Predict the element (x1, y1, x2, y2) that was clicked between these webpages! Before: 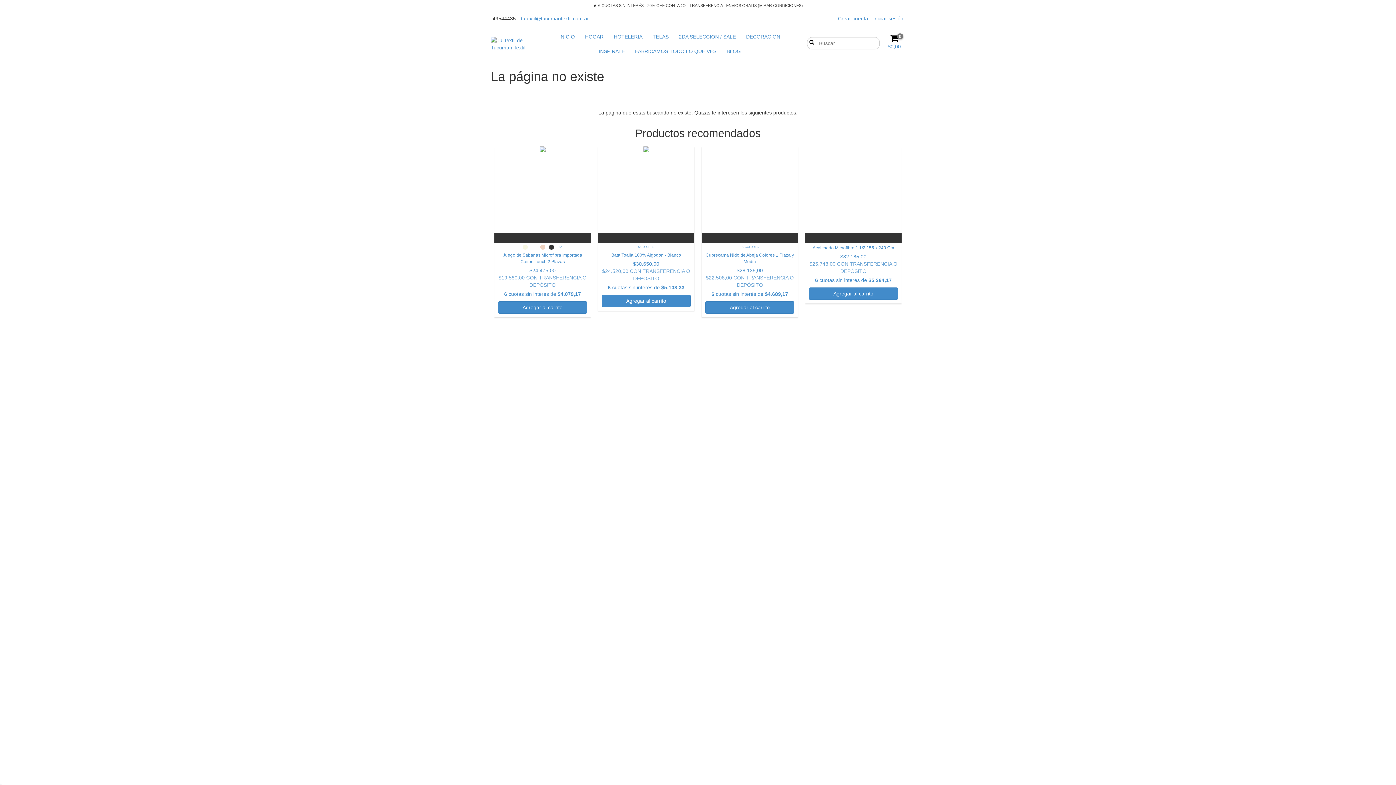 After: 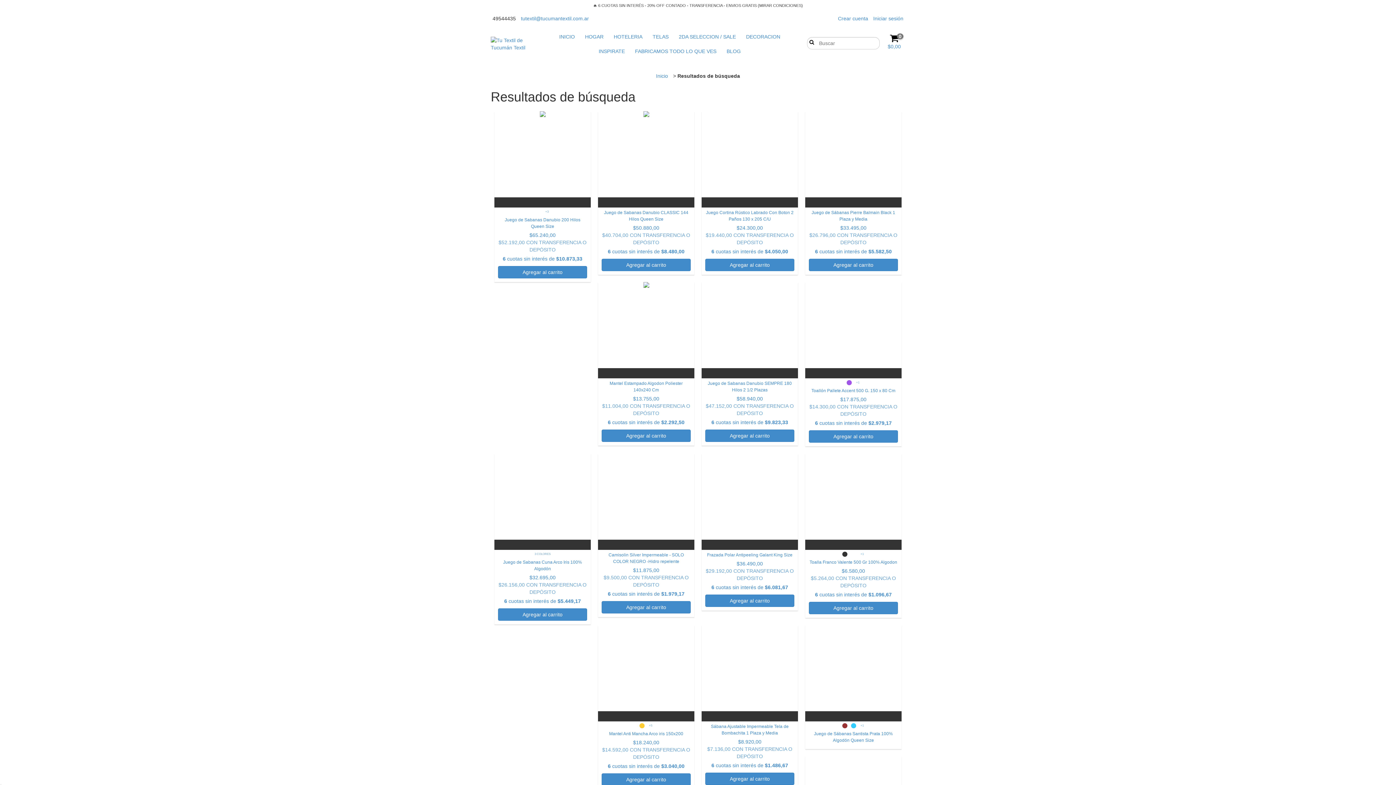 Action: label: Buscar bbox: (807, 38, 813, 44)